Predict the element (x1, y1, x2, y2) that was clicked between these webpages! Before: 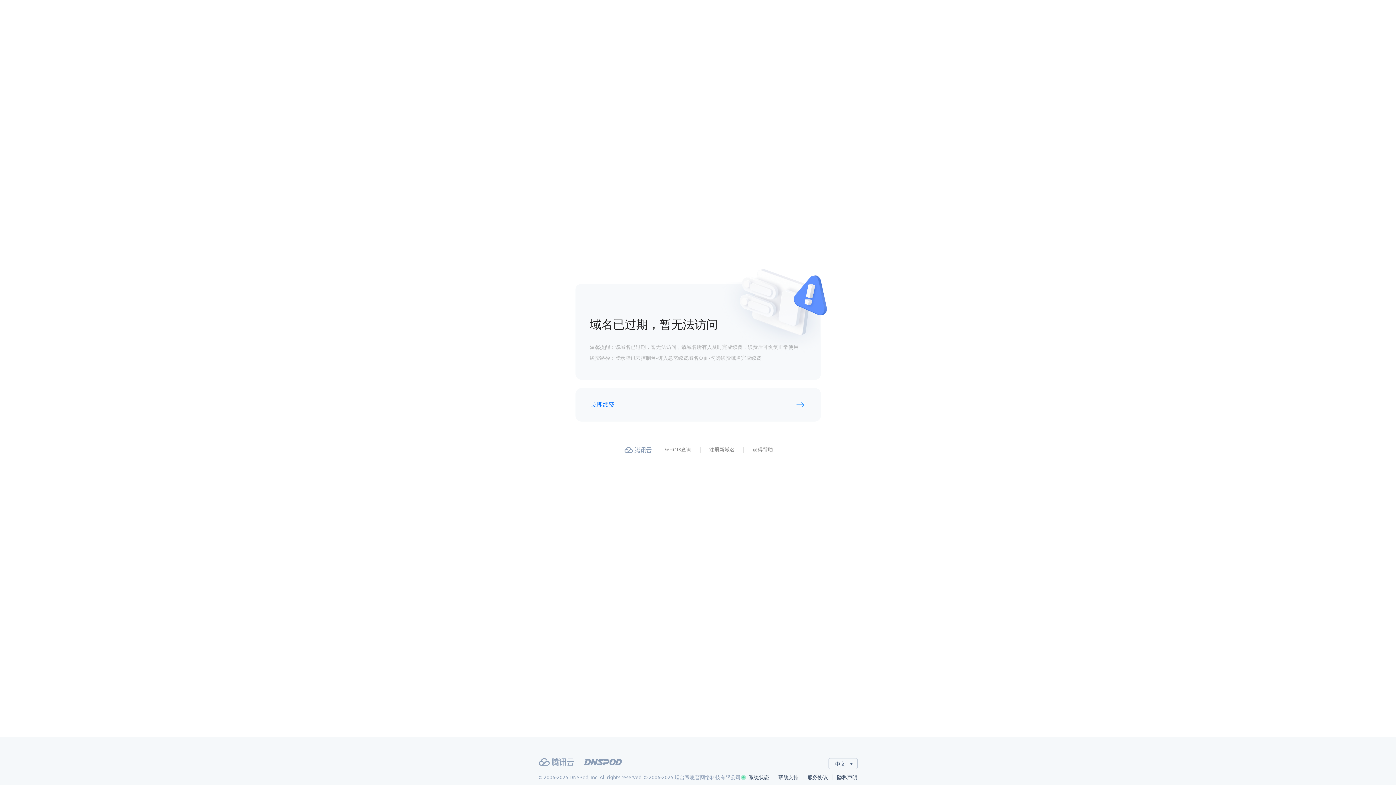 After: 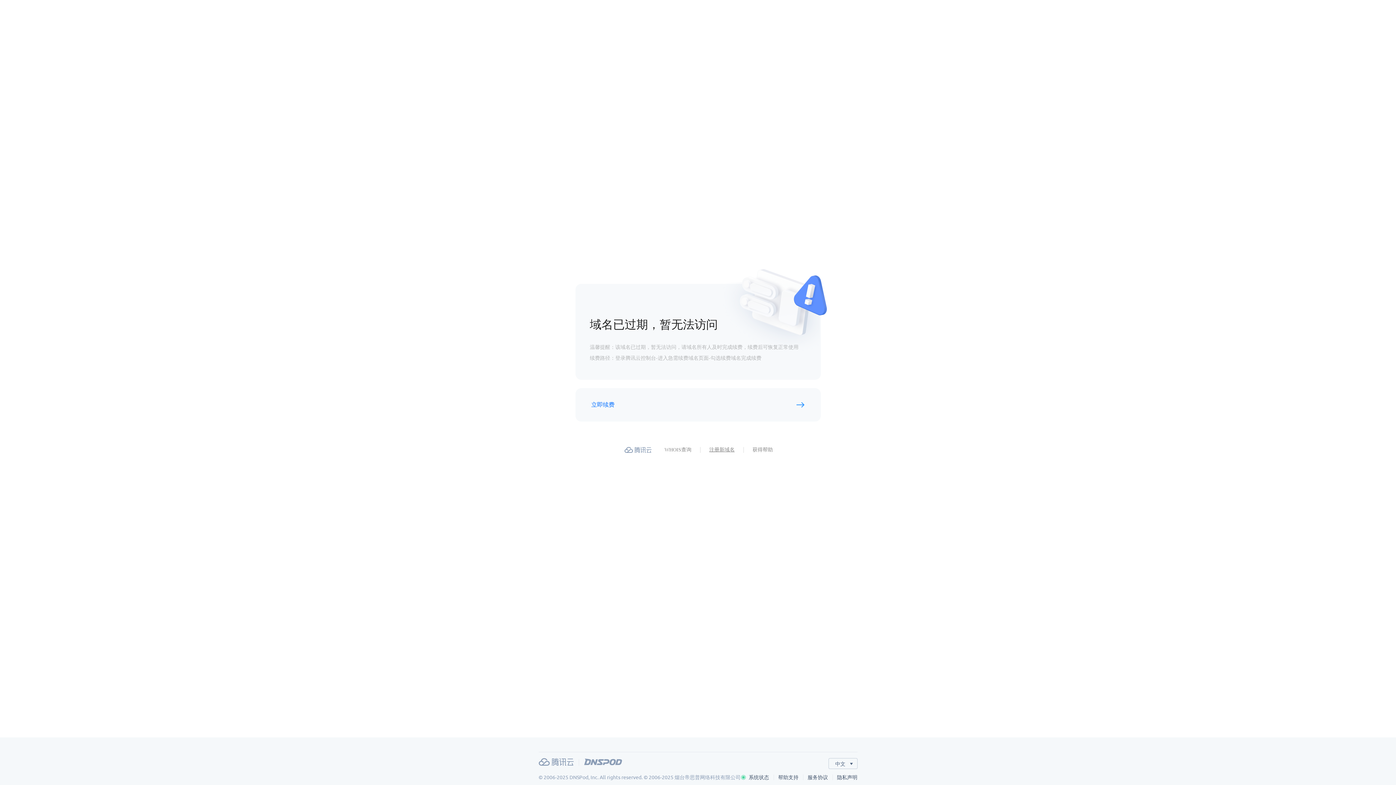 Action: bbox: (709, 446, 734, 454) label: 注册新域名